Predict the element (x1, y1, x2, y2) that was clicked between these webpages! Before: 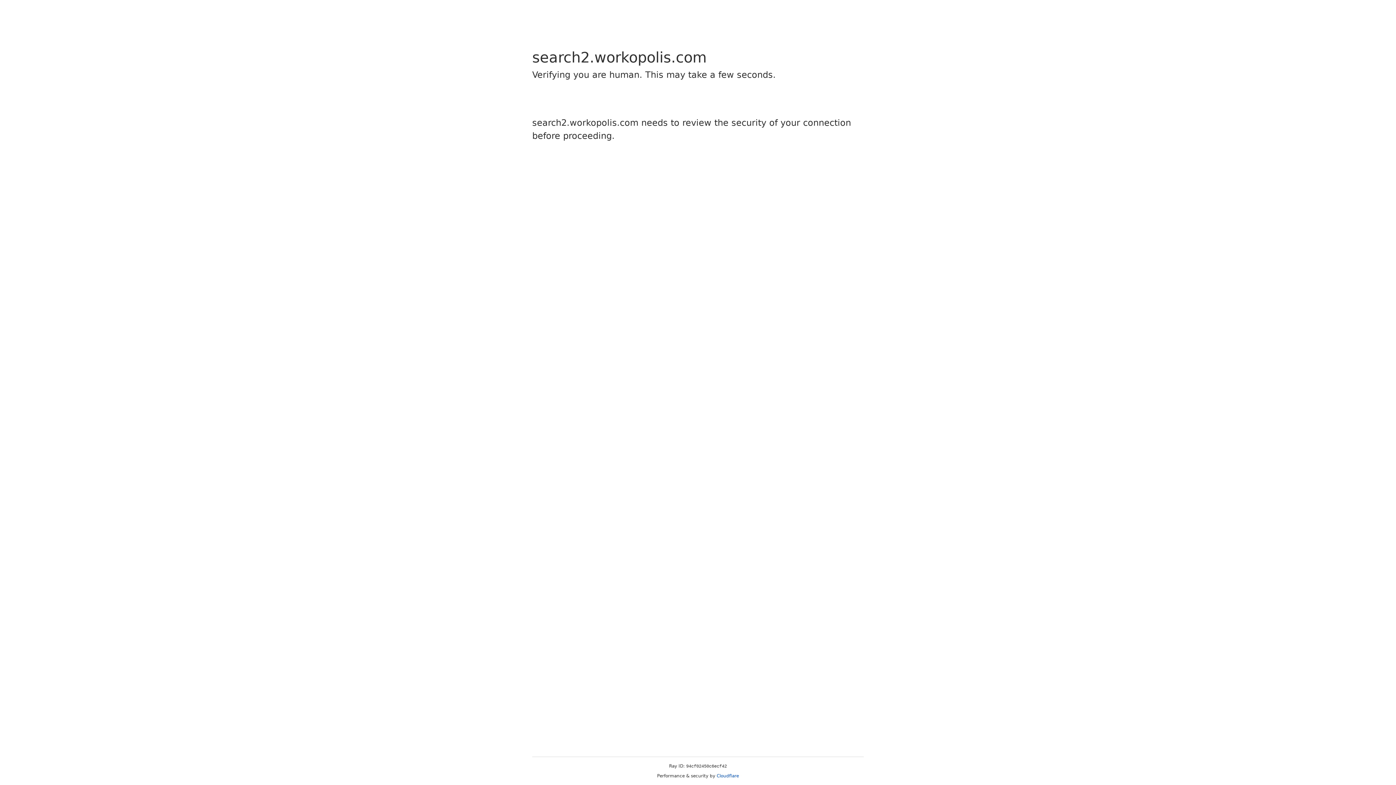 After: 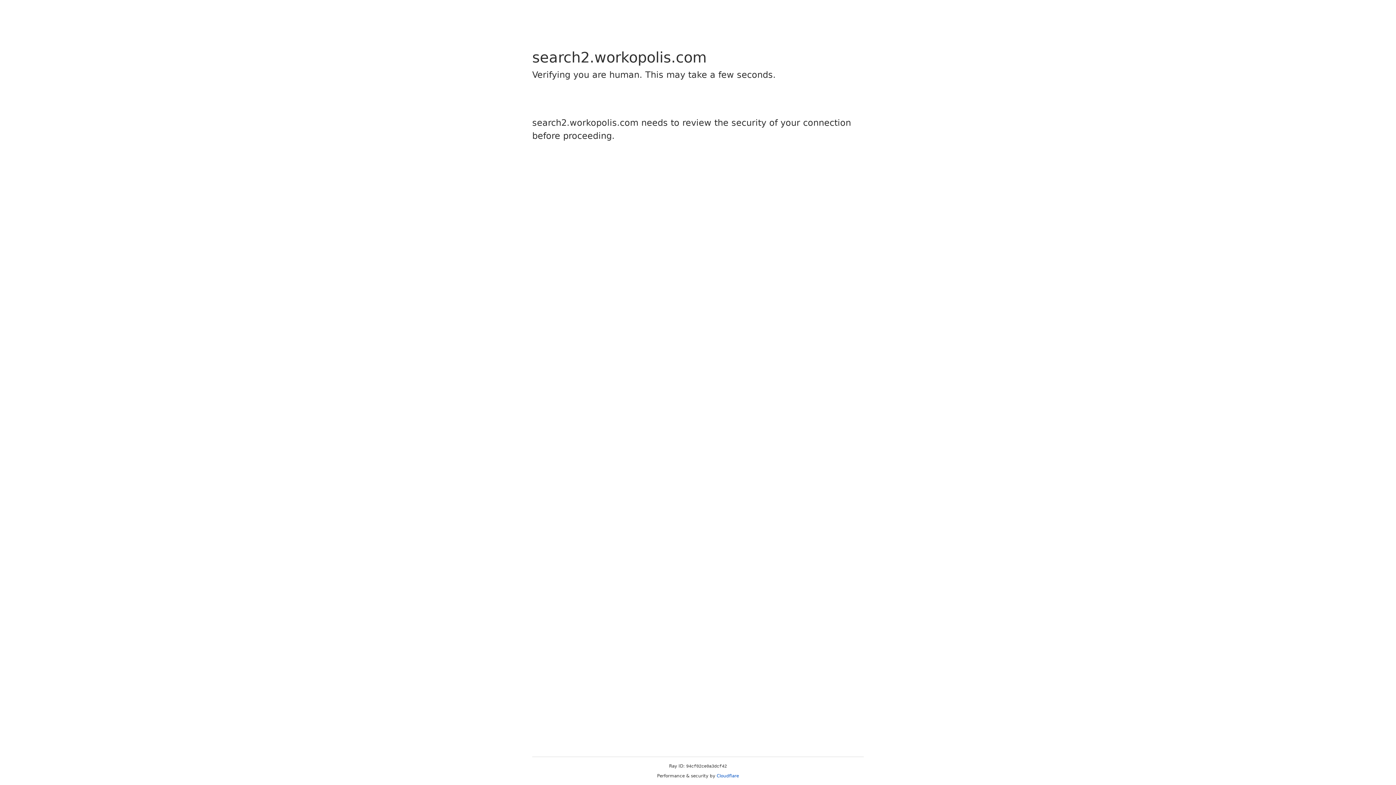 Action: bbox: (716, 773, 739, 778) label: Cloudflare